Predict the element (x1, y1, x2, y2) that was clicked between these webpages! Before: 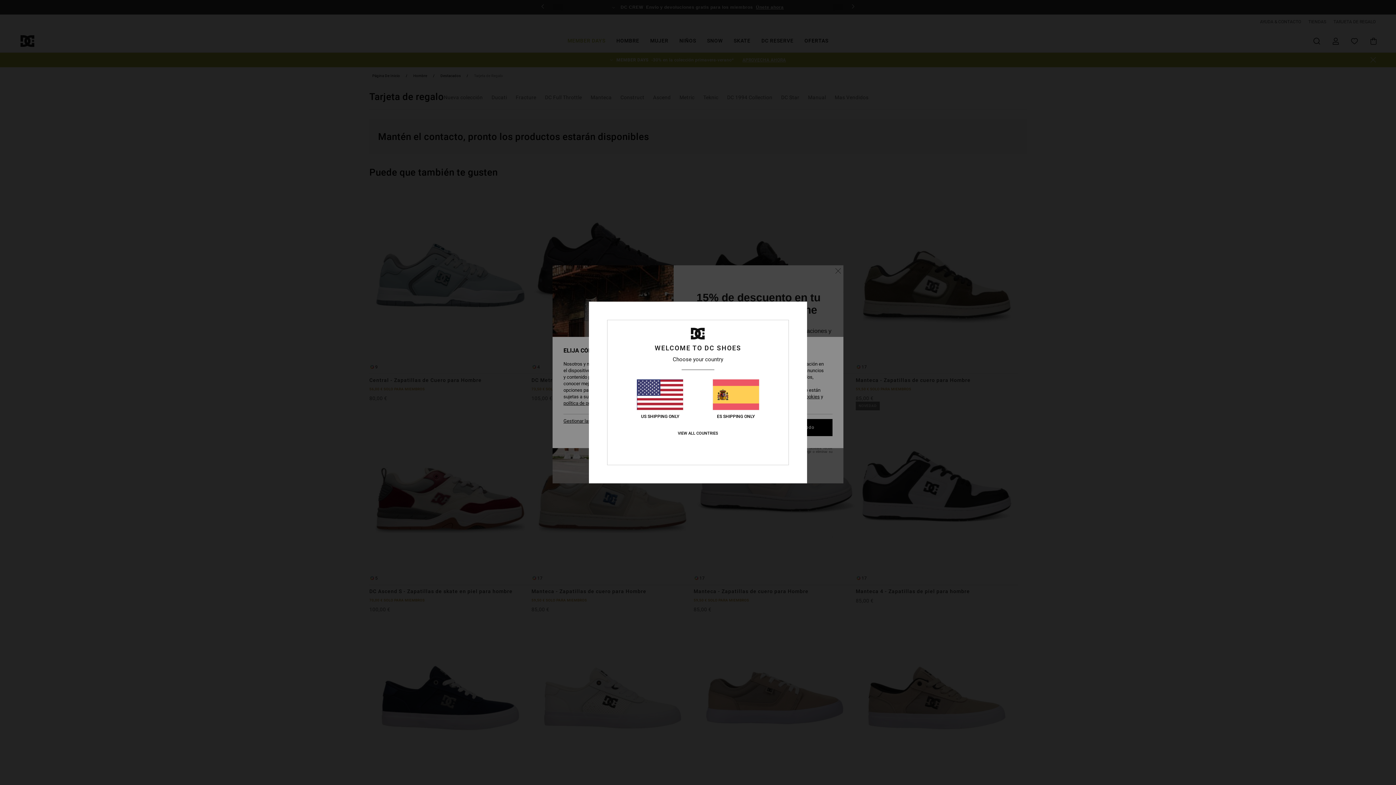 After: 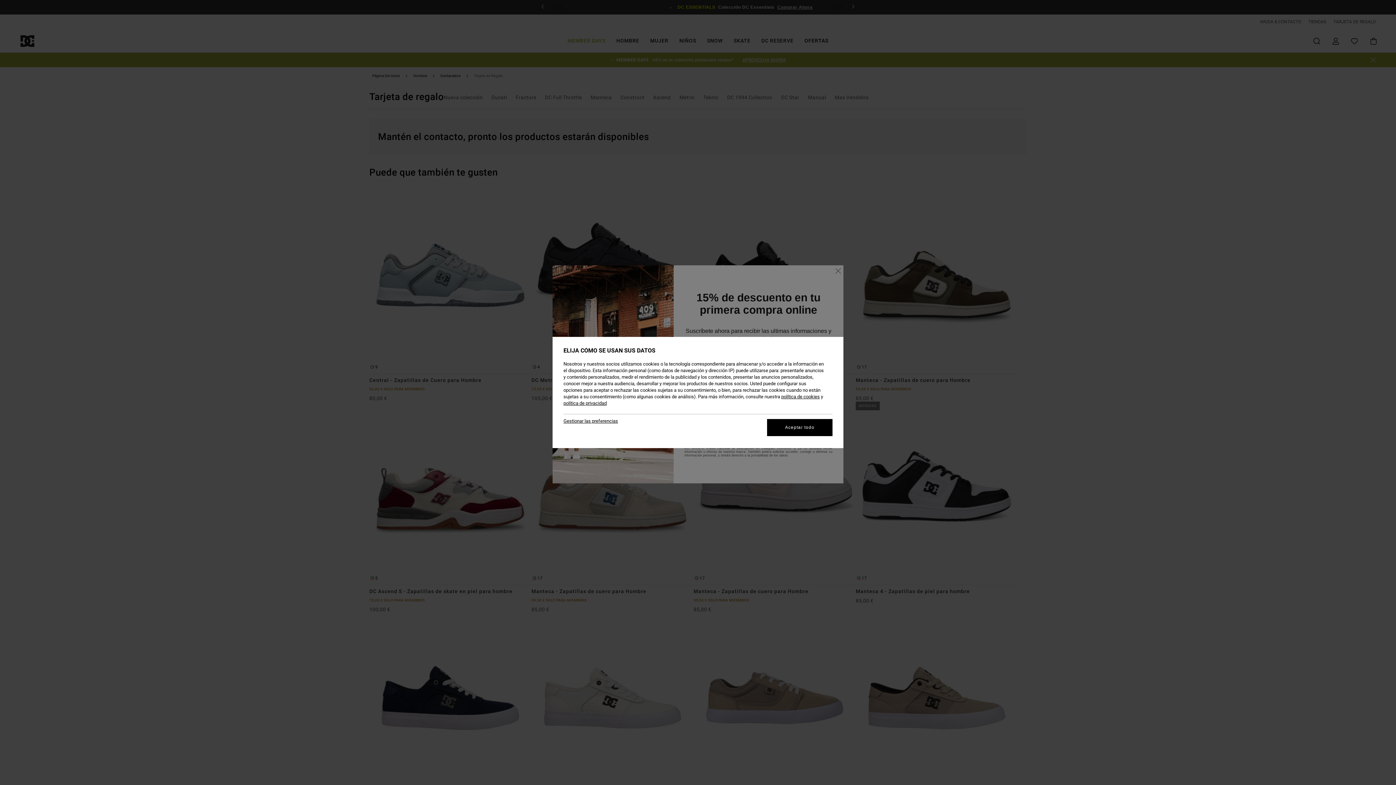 Action: label: ES SHIPPING ONLY bbox: (712, 379, 759, 419)